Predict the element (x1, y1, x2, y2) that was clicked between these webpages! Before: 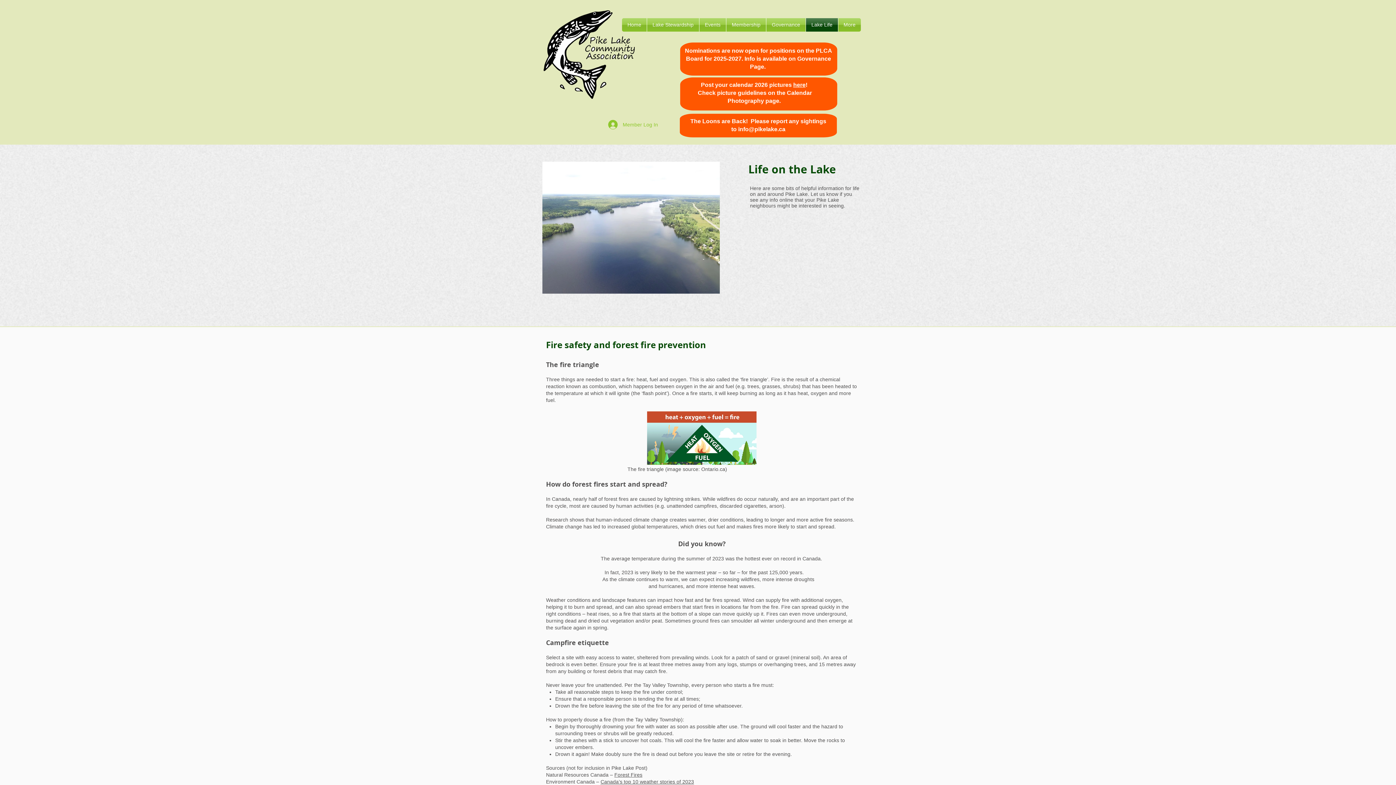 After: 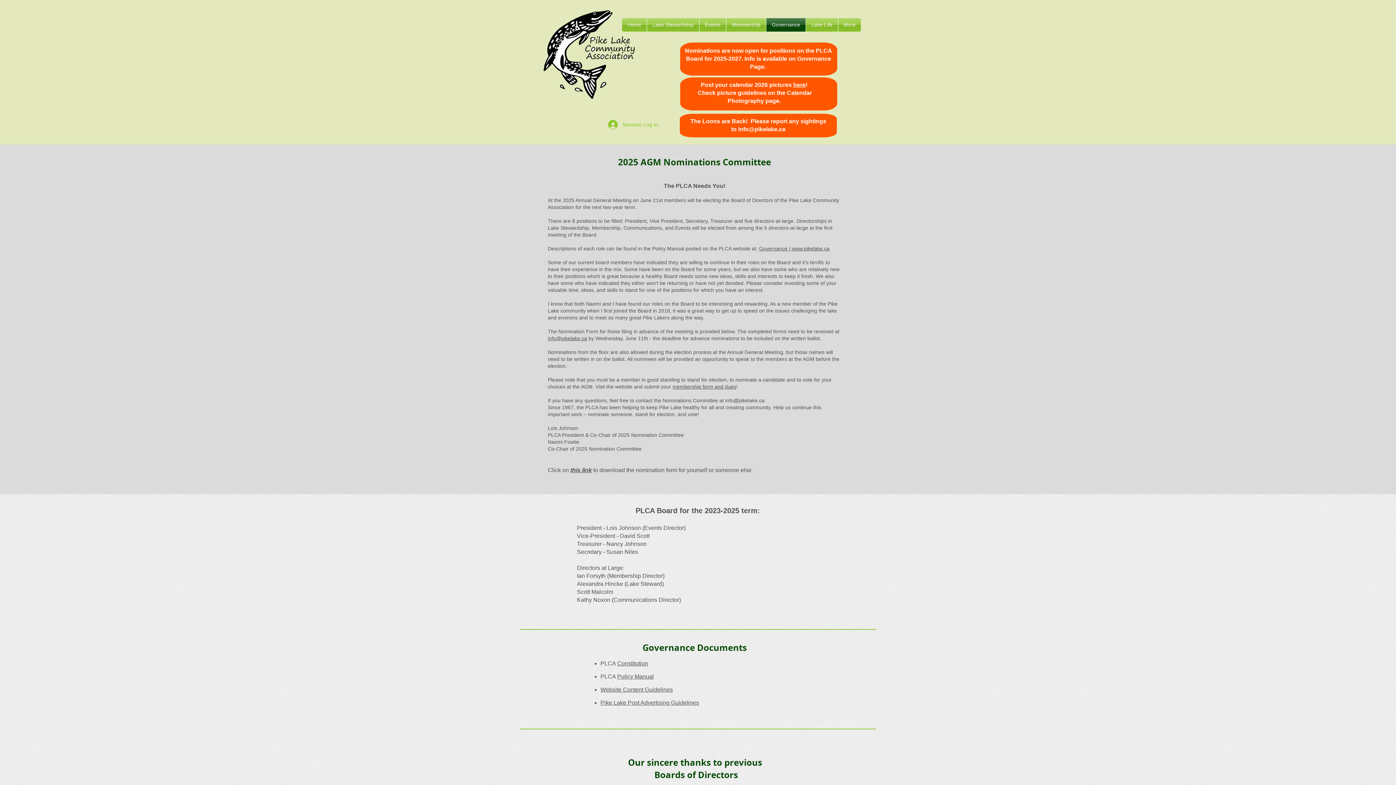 Action: label: Governance bbox: (766, 18, 805, 31)